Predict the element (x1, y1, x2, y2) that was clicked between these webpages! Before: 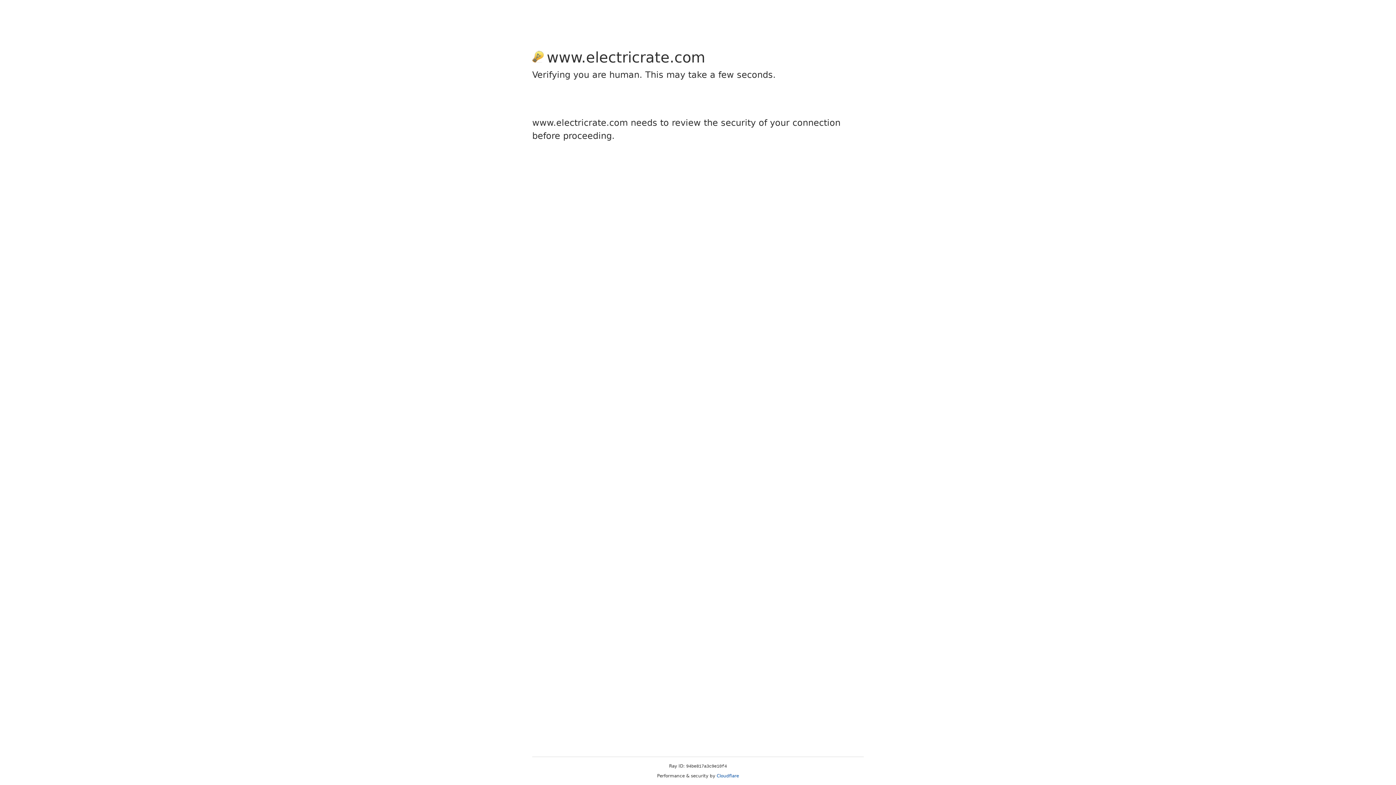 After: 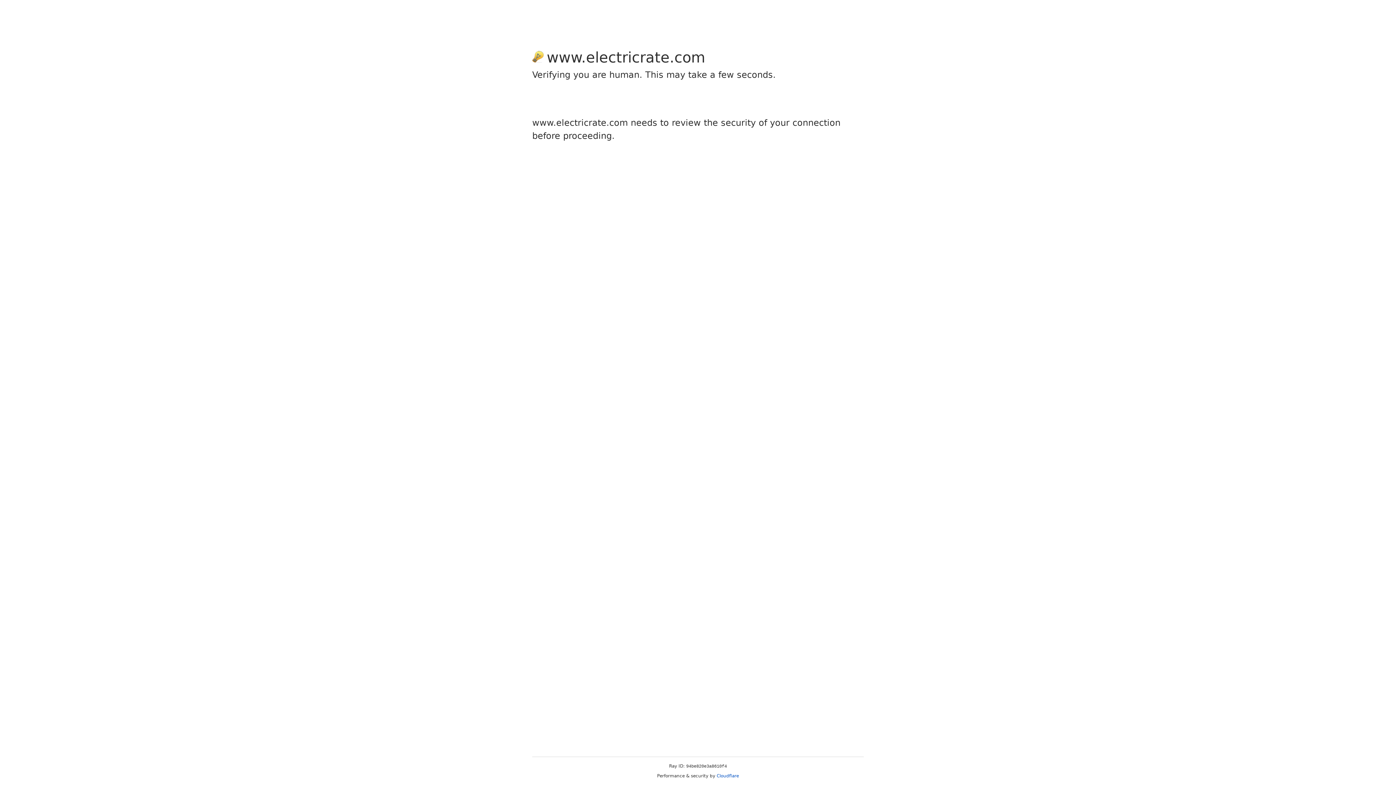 Action: bbox: (716, 773, 739, 778) label: Cloudflare